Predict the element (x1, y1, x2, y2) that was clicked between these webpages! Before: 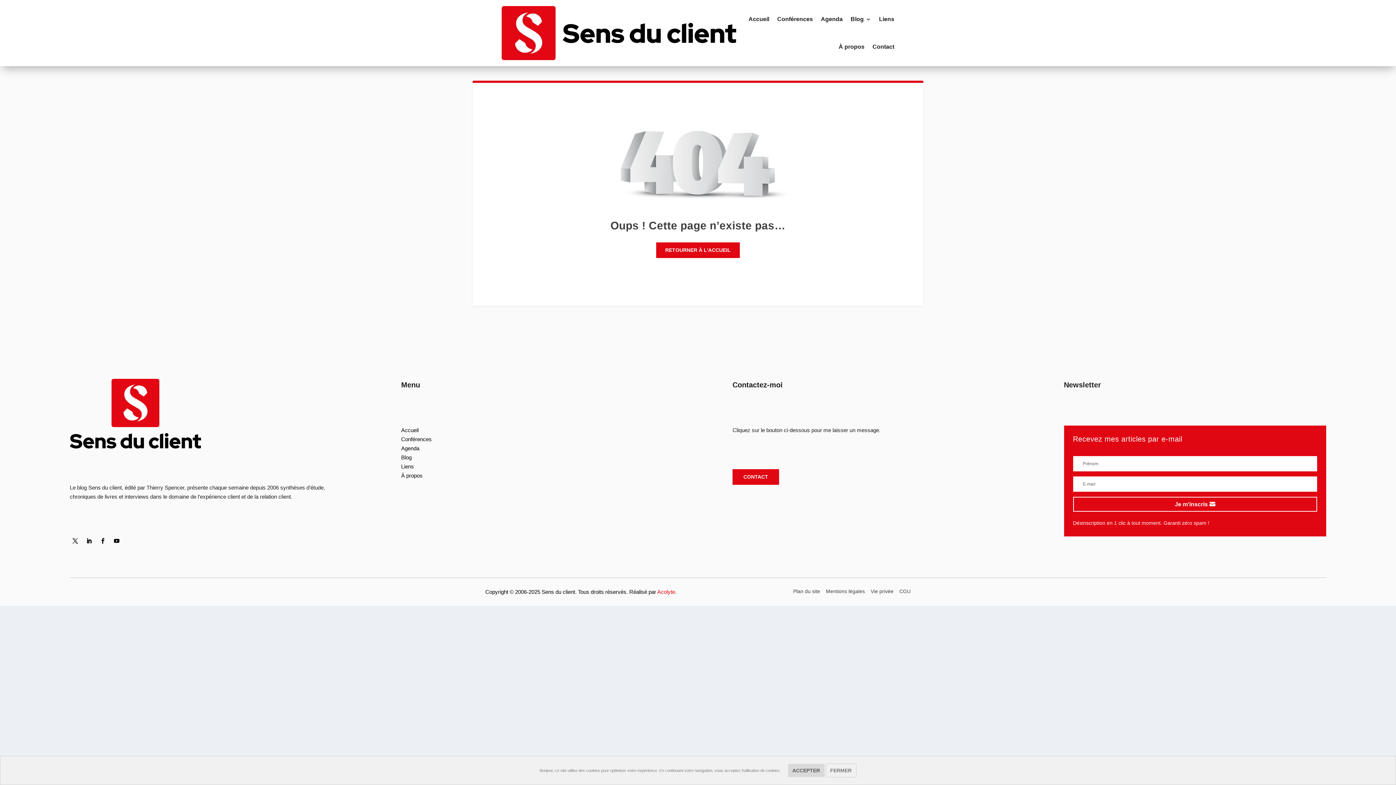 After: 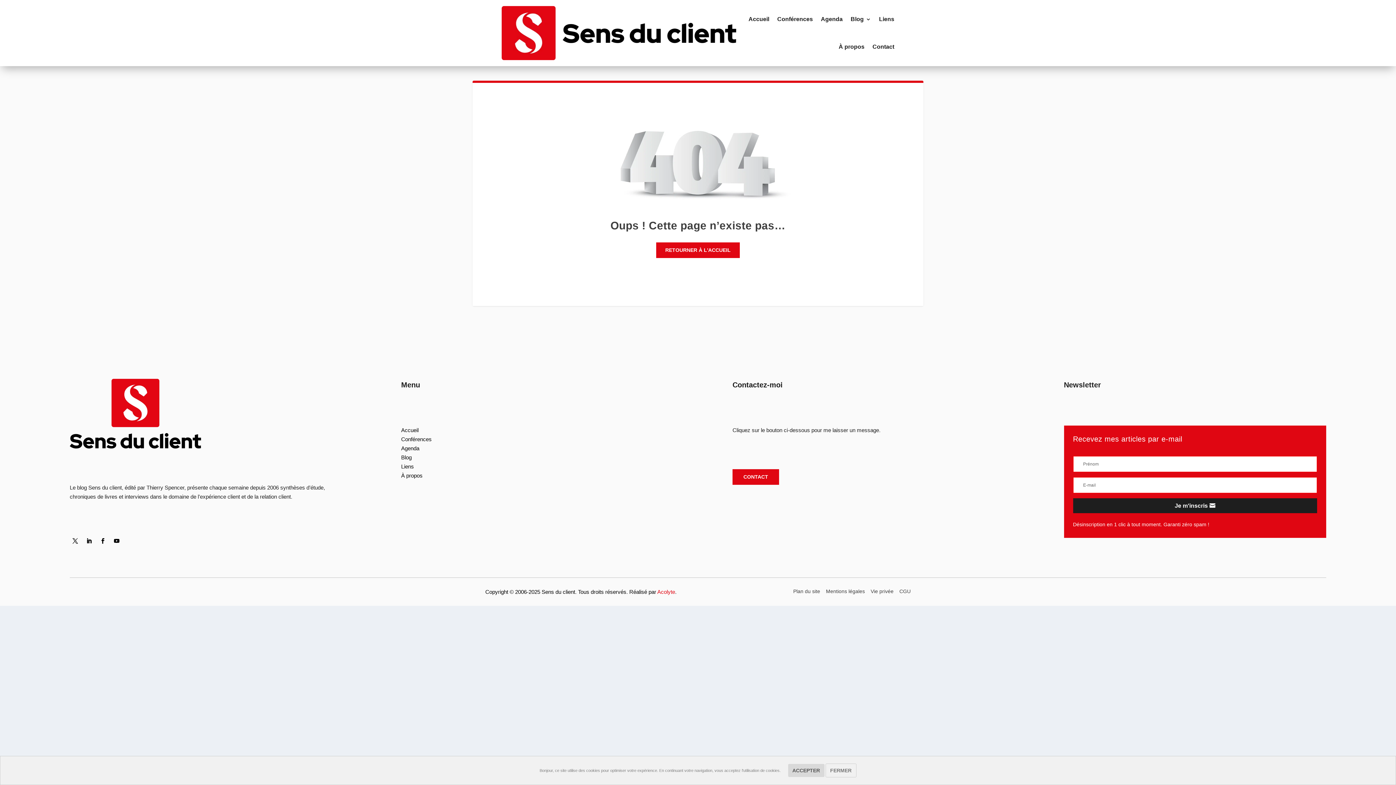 Action: bbox: (1073, 497, 1317, 512) label: Je m'inscris